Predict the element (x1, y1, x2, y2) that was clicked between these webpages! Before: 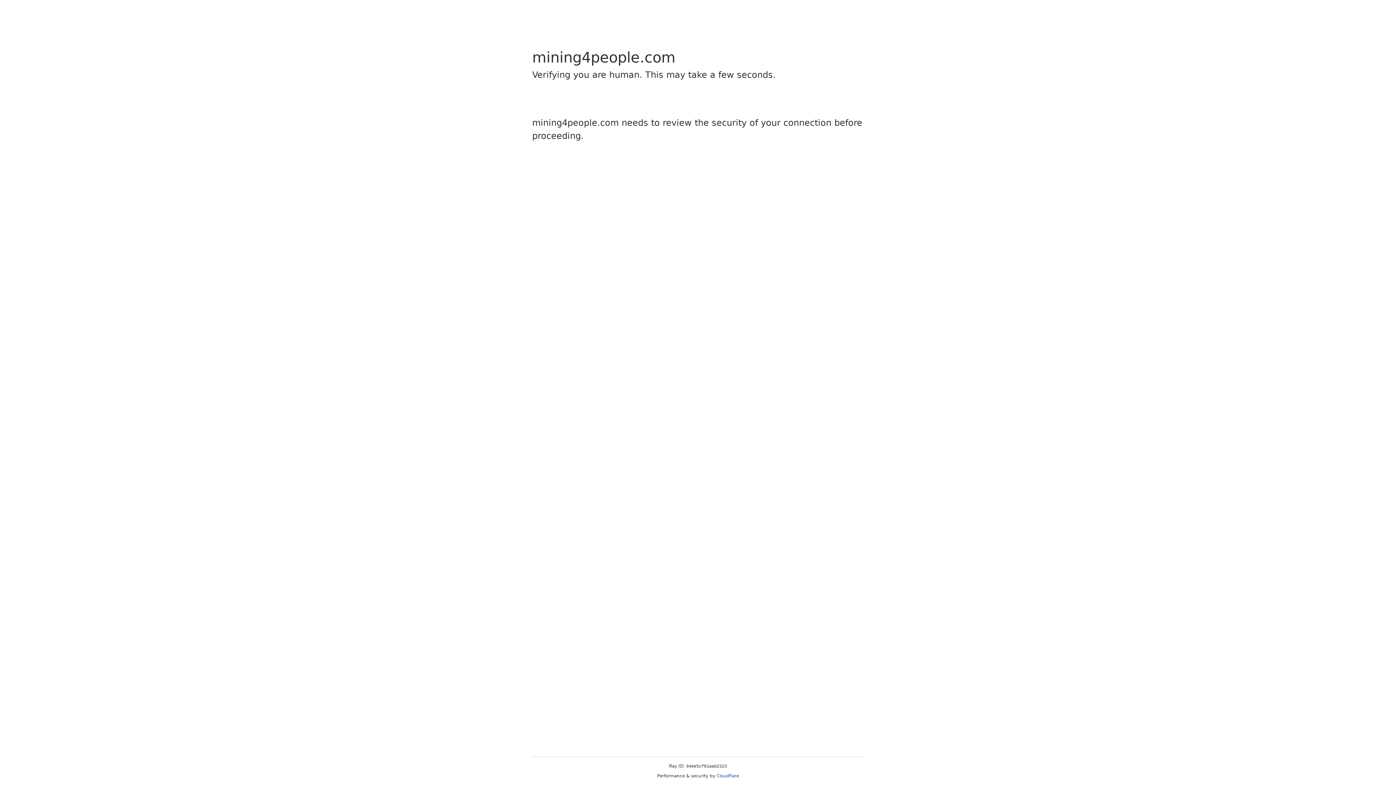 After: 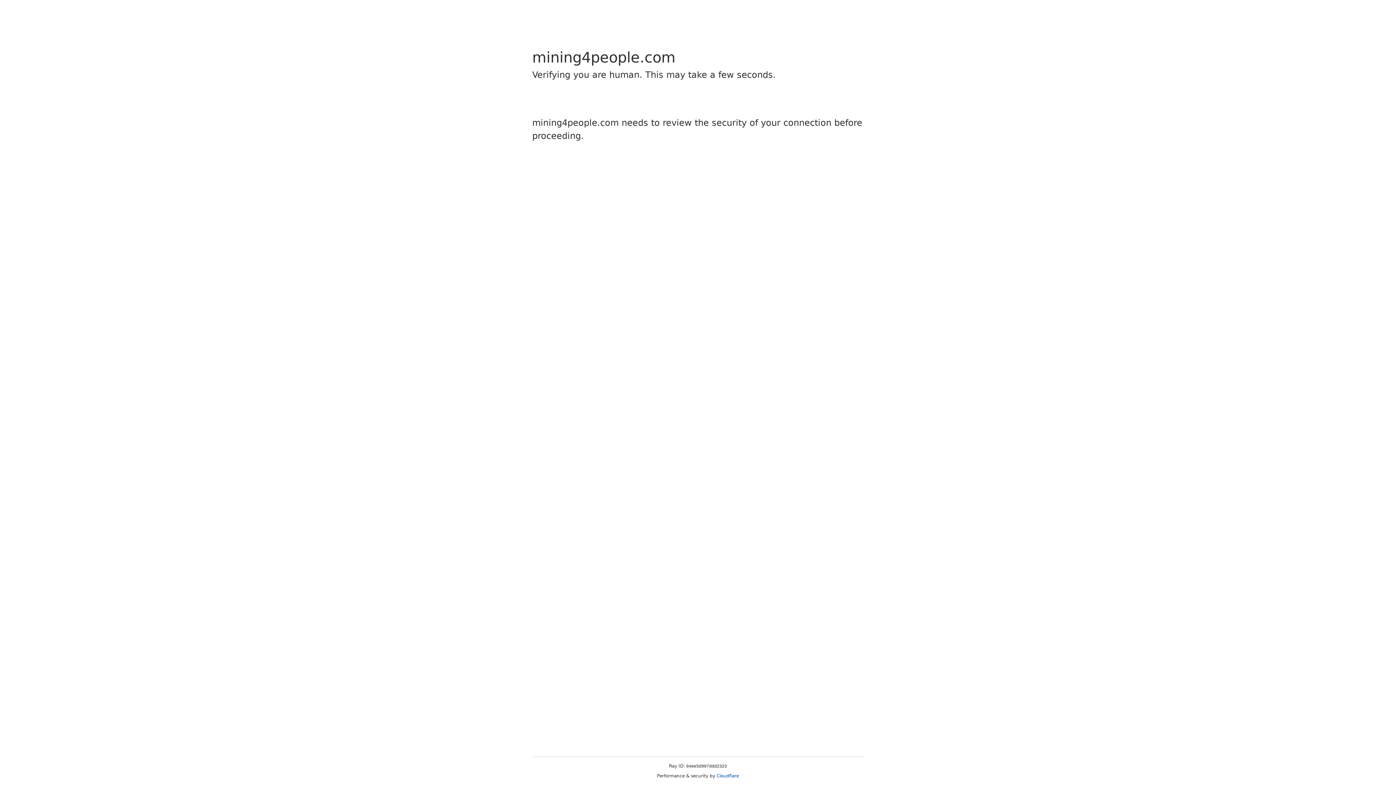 Action: label: Cloudflare bbox: (716, 773, 739, 778)